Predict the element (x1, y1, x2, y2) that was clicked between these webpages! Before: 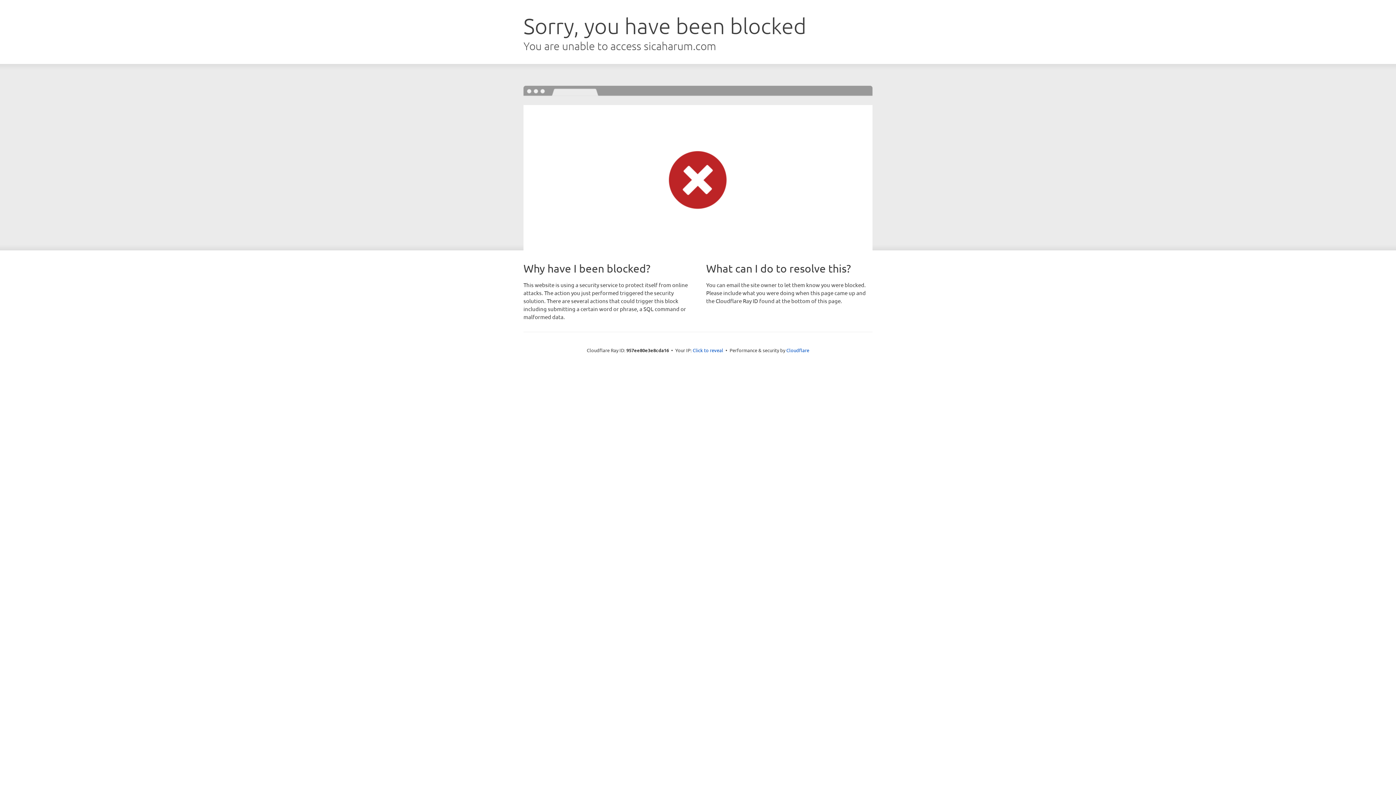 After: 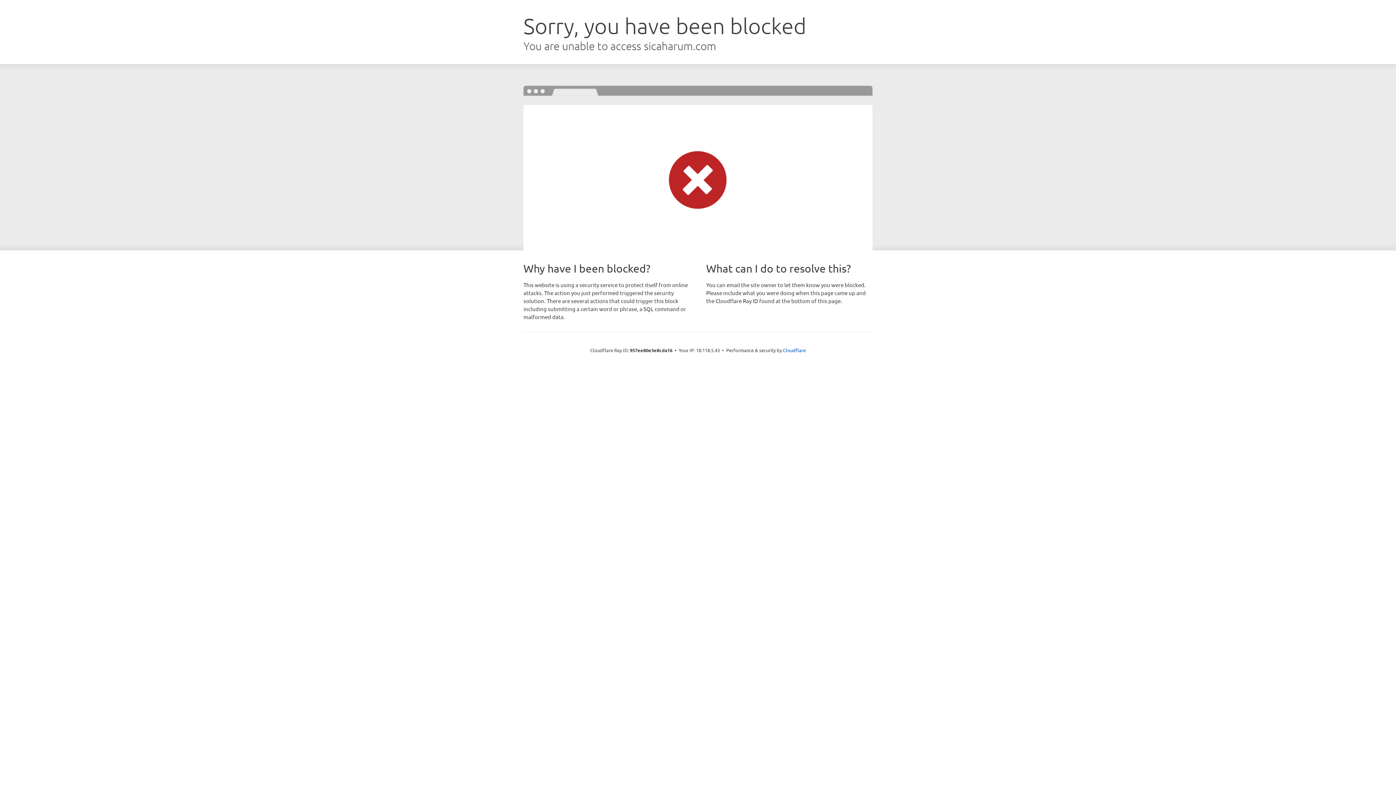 Action: label: Click to reveal bbox: (692, 346, 723, 353)